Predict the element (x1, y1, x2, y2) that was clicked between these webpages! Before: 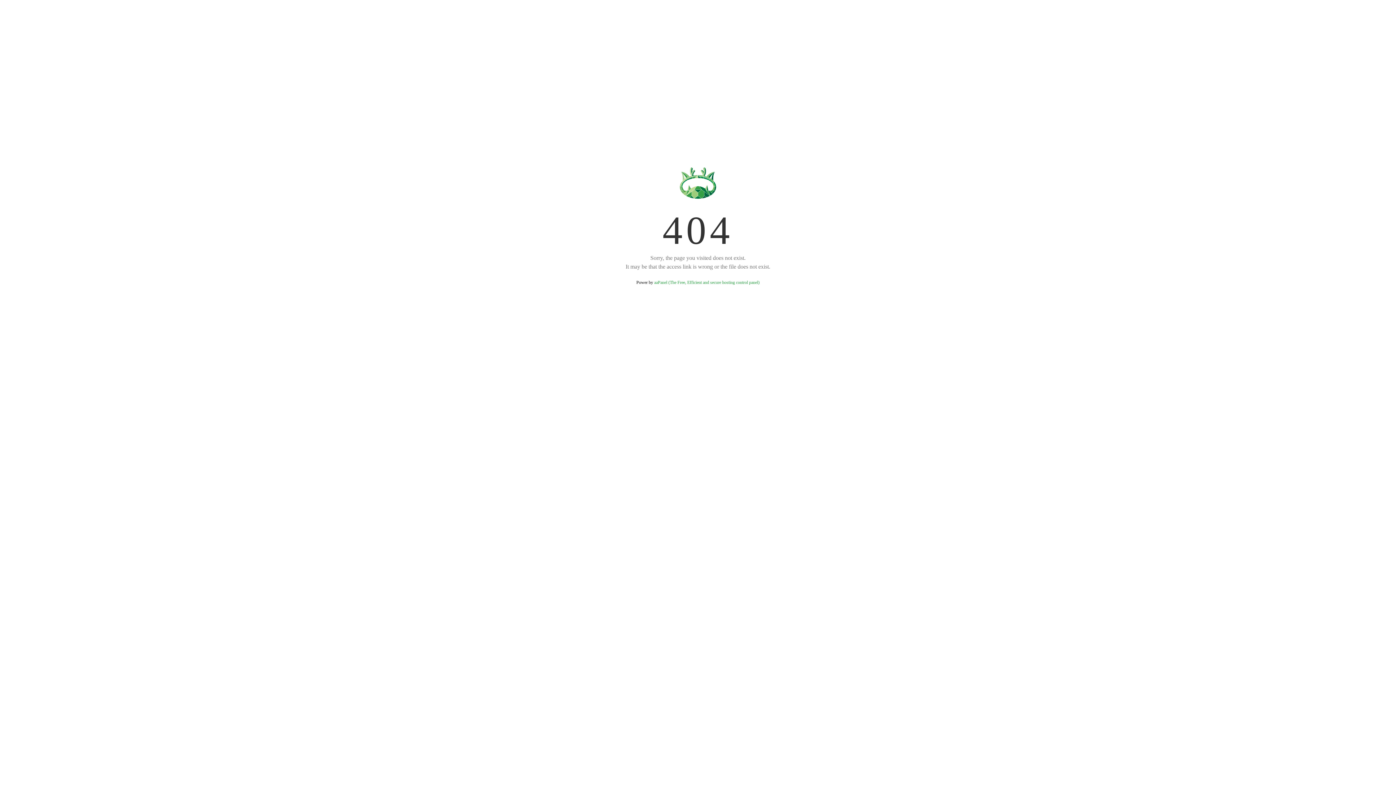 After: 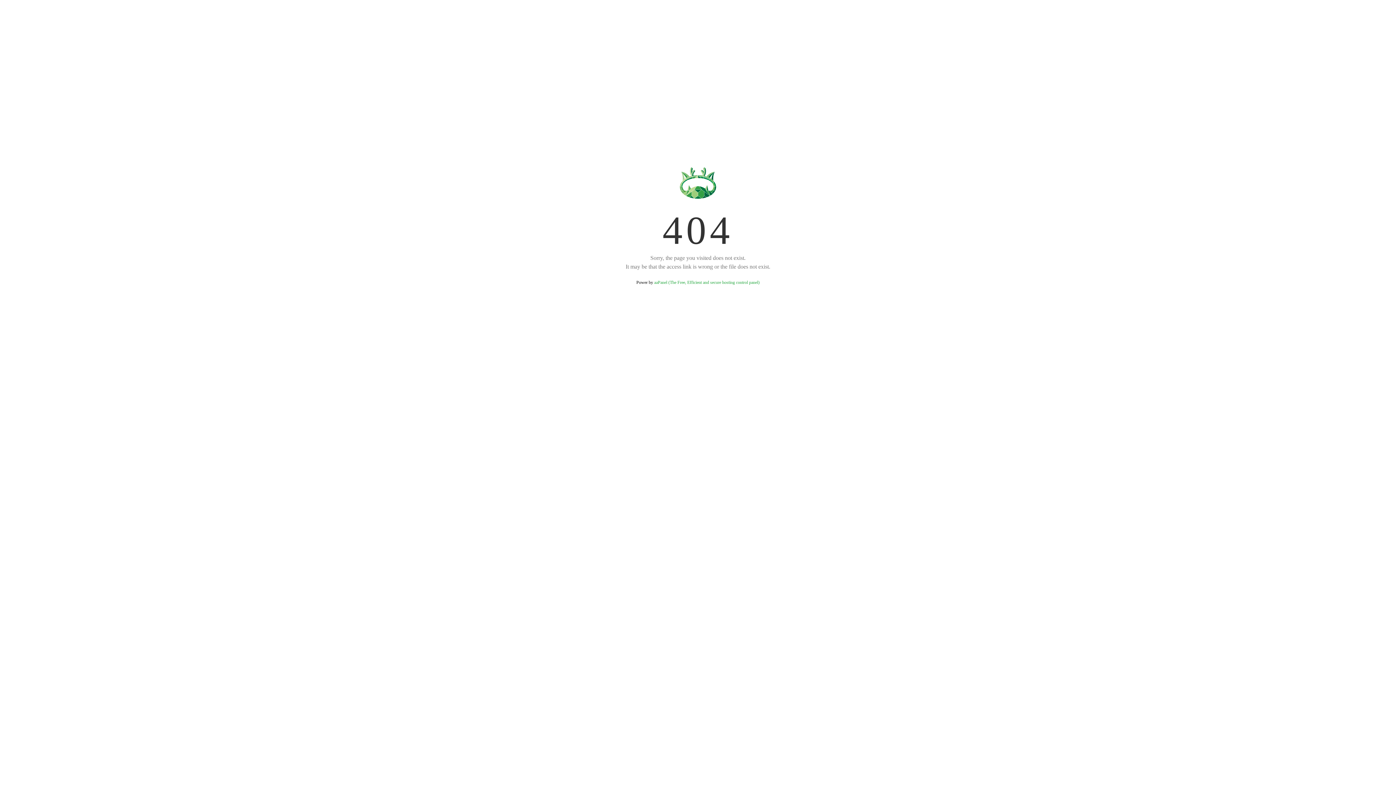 Action: label: aaPanel (The Free, Efficient and secure hosting control panel) bbox: (654, 280, 759, 285)